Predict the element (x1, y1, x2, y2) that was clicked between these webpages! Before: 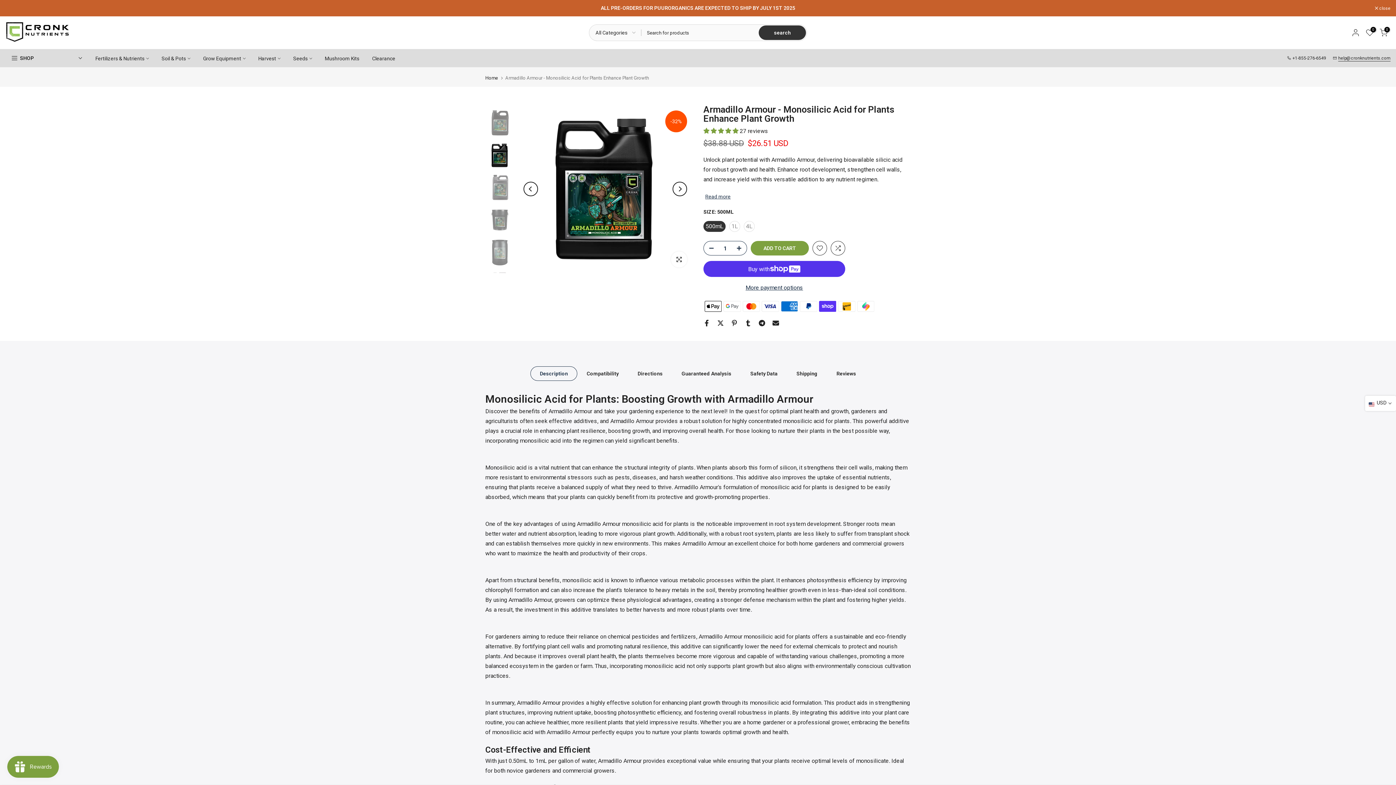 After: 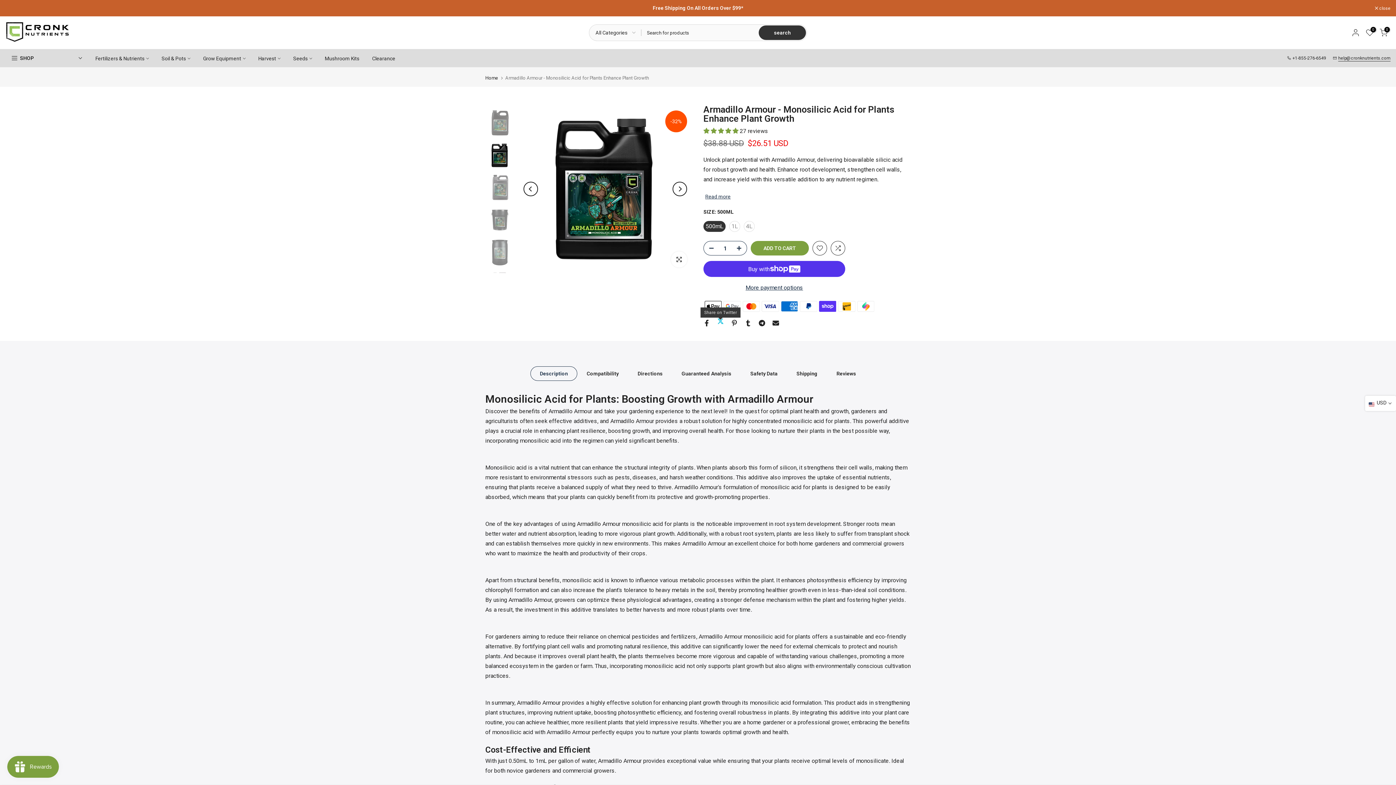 Action: bbox: (717, 320, 724, 326)